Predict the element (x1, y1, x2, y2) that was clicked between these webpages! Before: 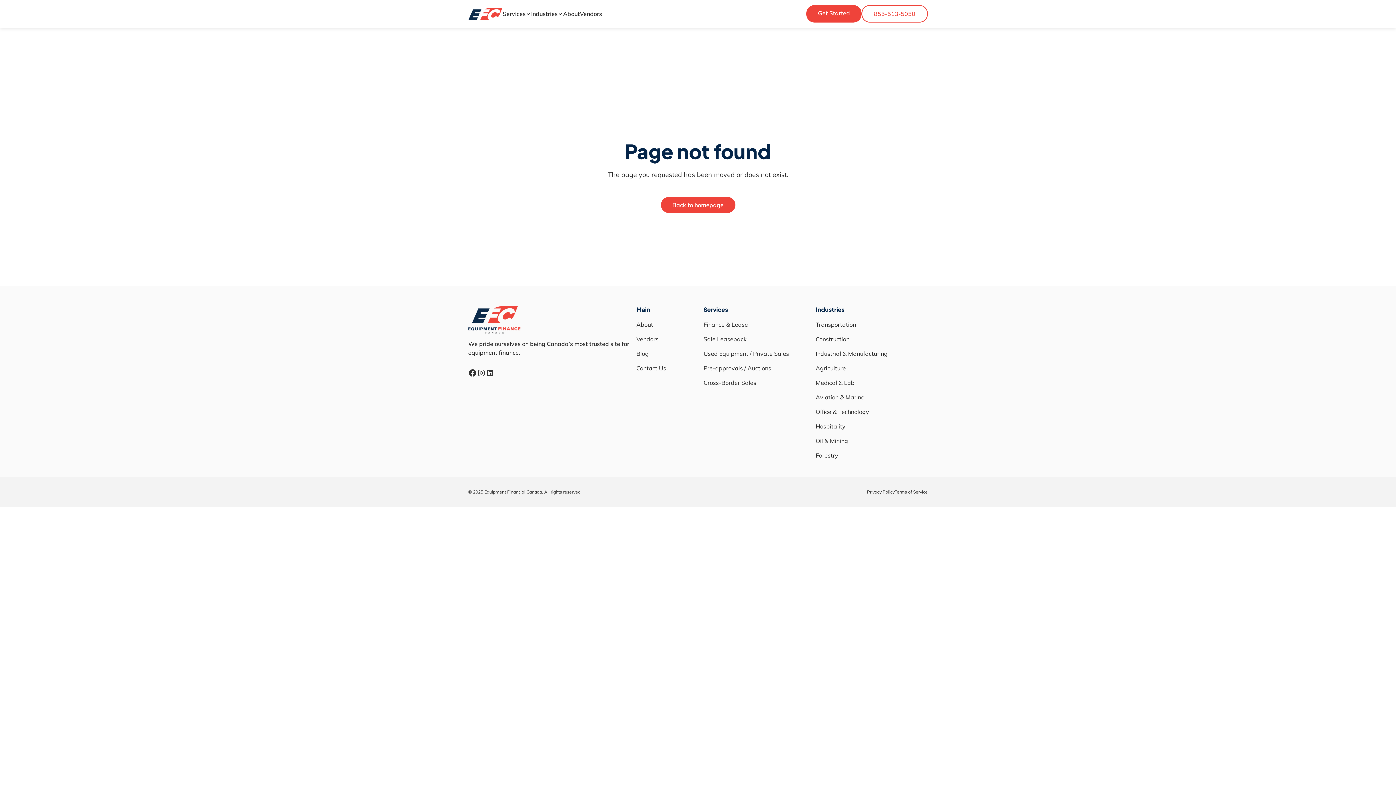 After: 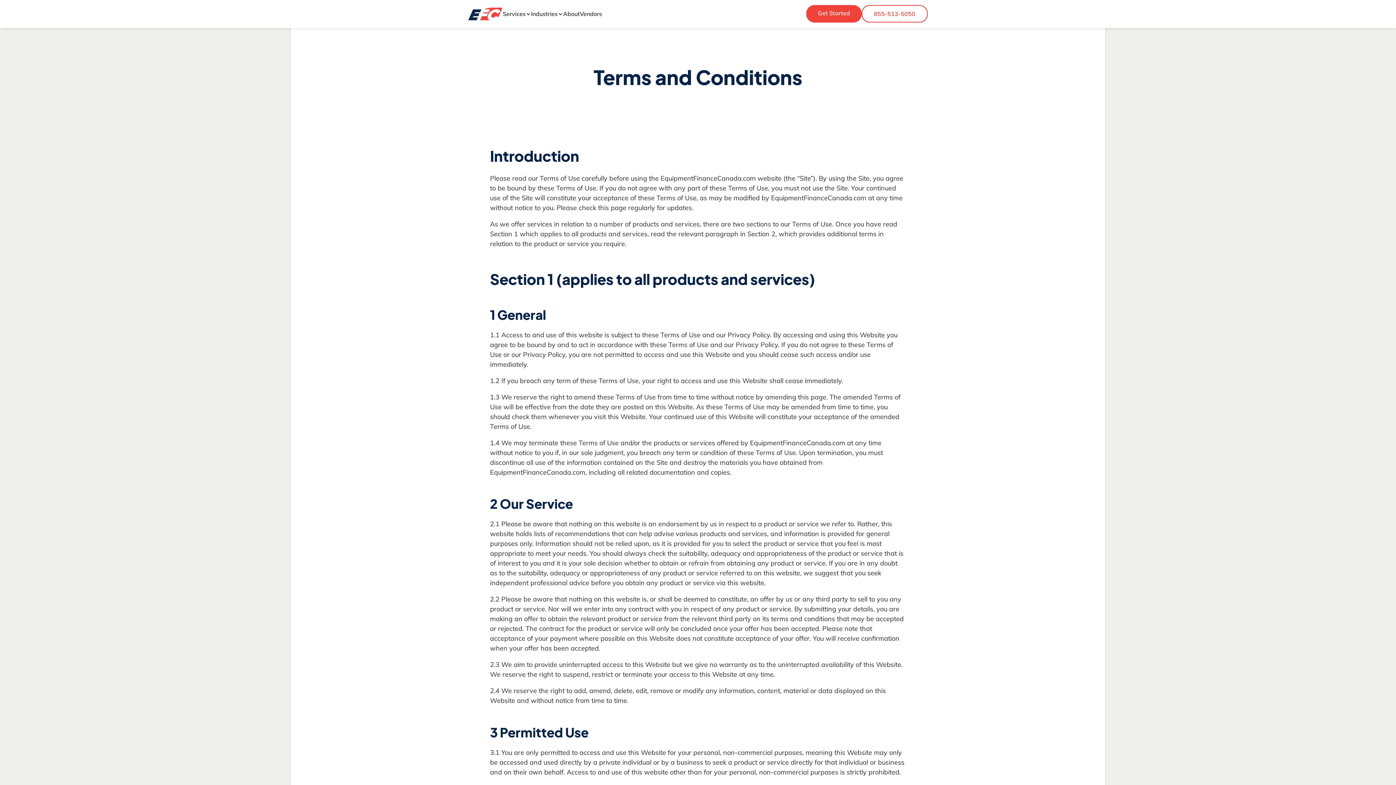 Action: label: Terms of Service bbox: (894, 489, 928, 494)